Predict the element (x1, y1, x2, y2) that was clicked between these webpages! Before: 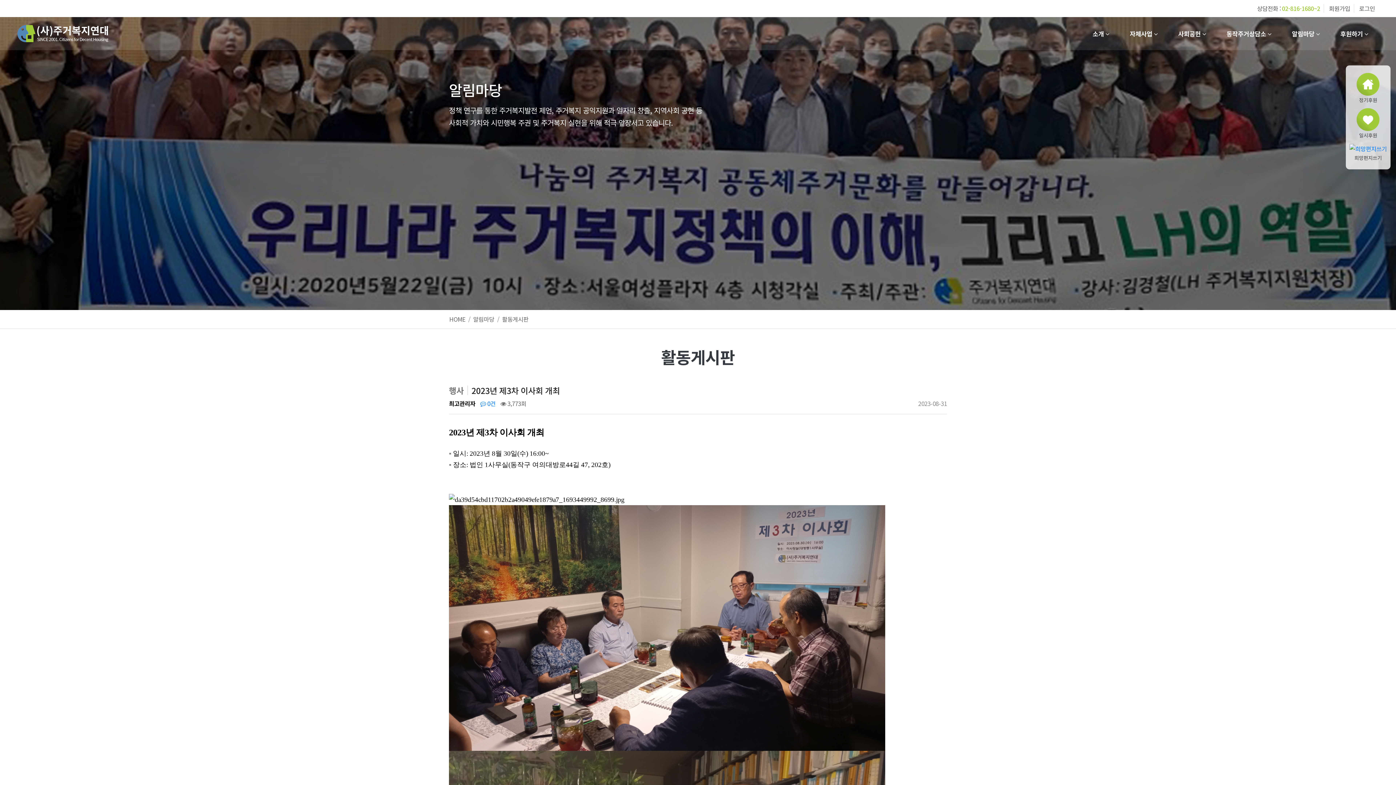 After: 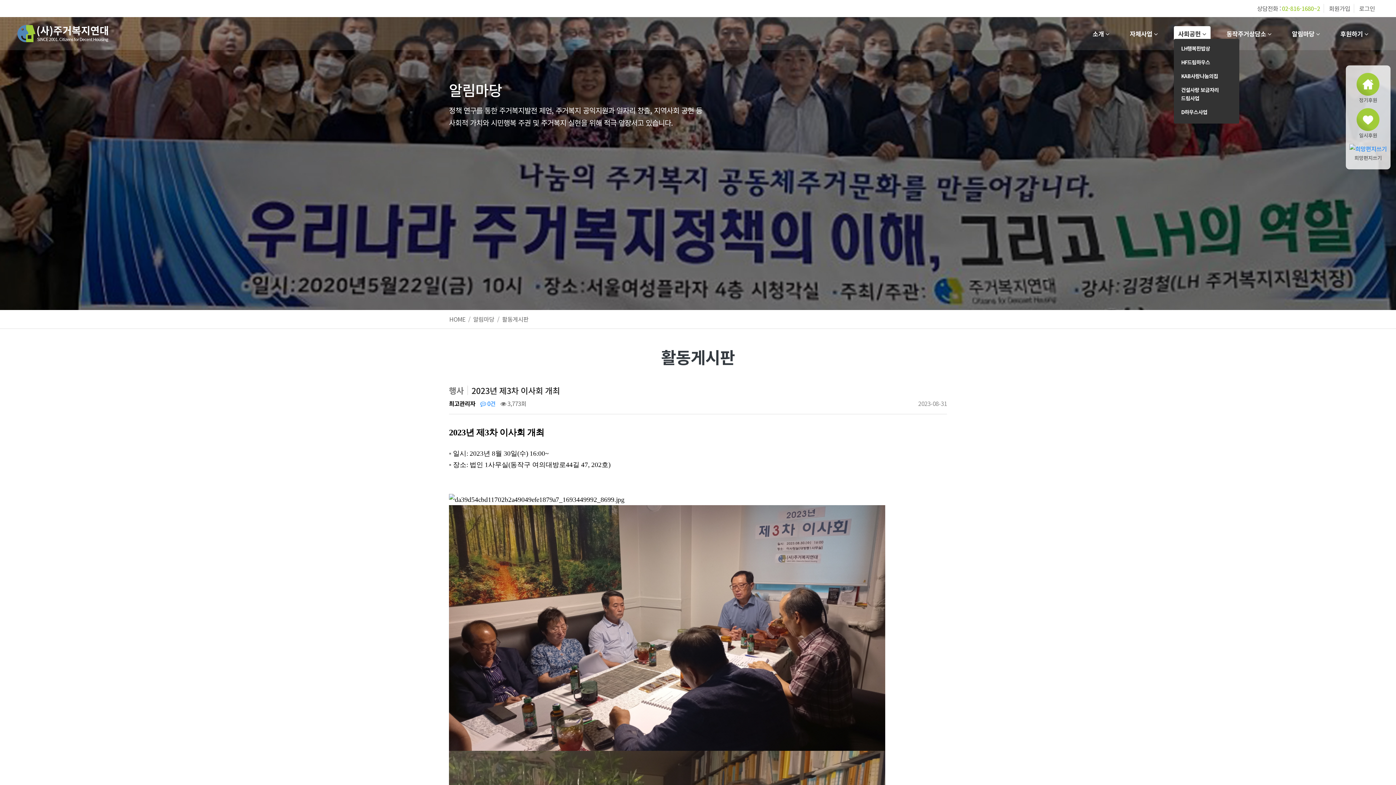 Action: bbox: (1174, 26, 1210, 41) label: 사회공헌 